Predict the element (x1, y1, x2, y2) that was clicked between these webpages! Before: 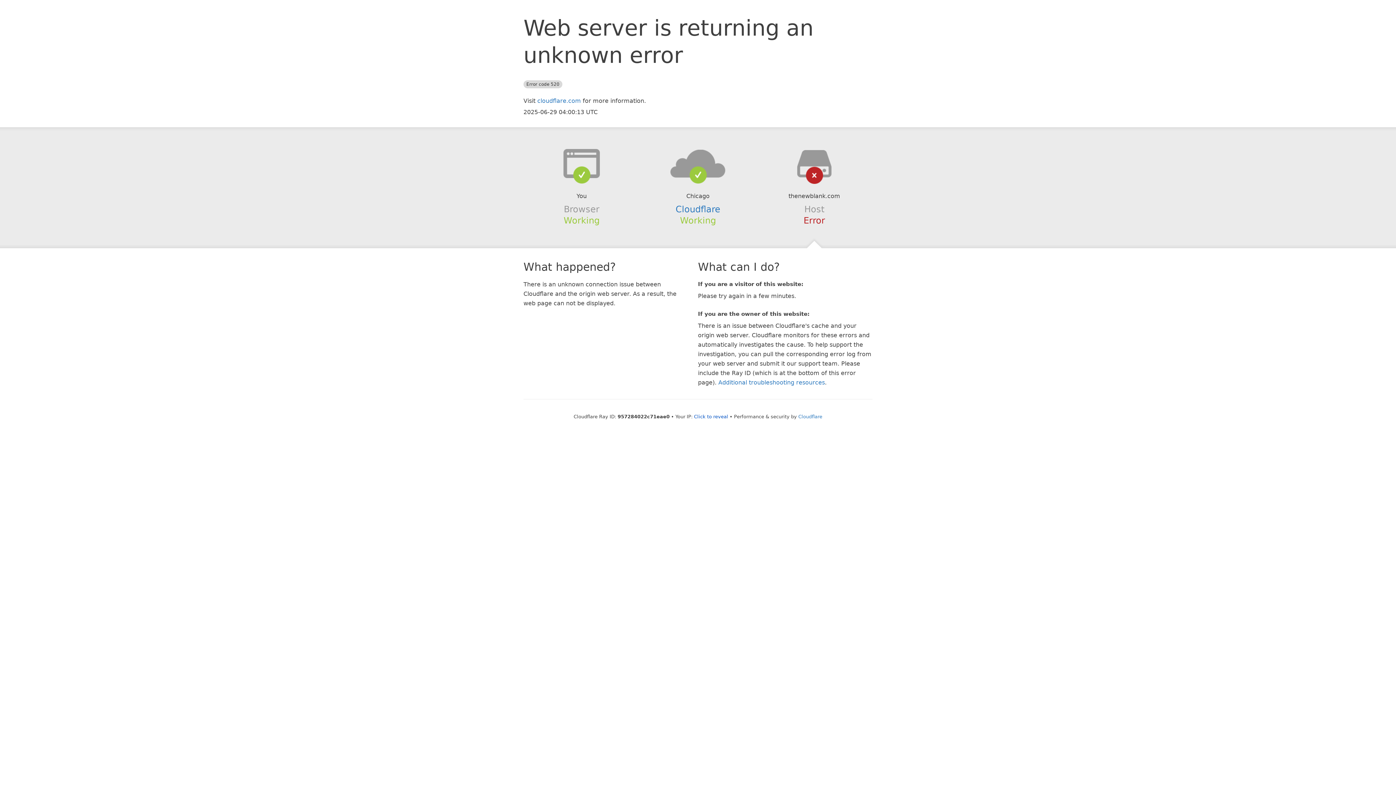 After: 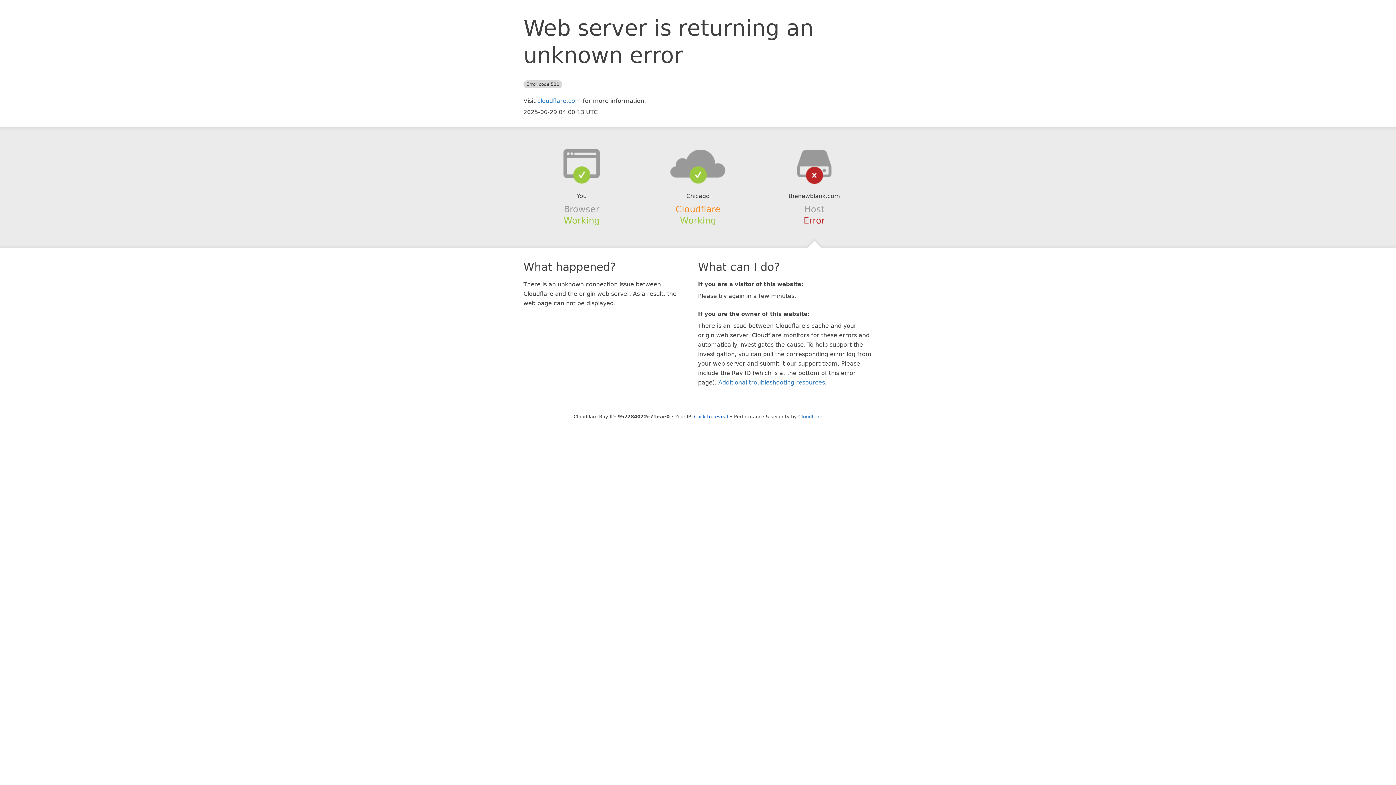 Action: label: Cloudflare bbox: (675, 204, 720, 214)